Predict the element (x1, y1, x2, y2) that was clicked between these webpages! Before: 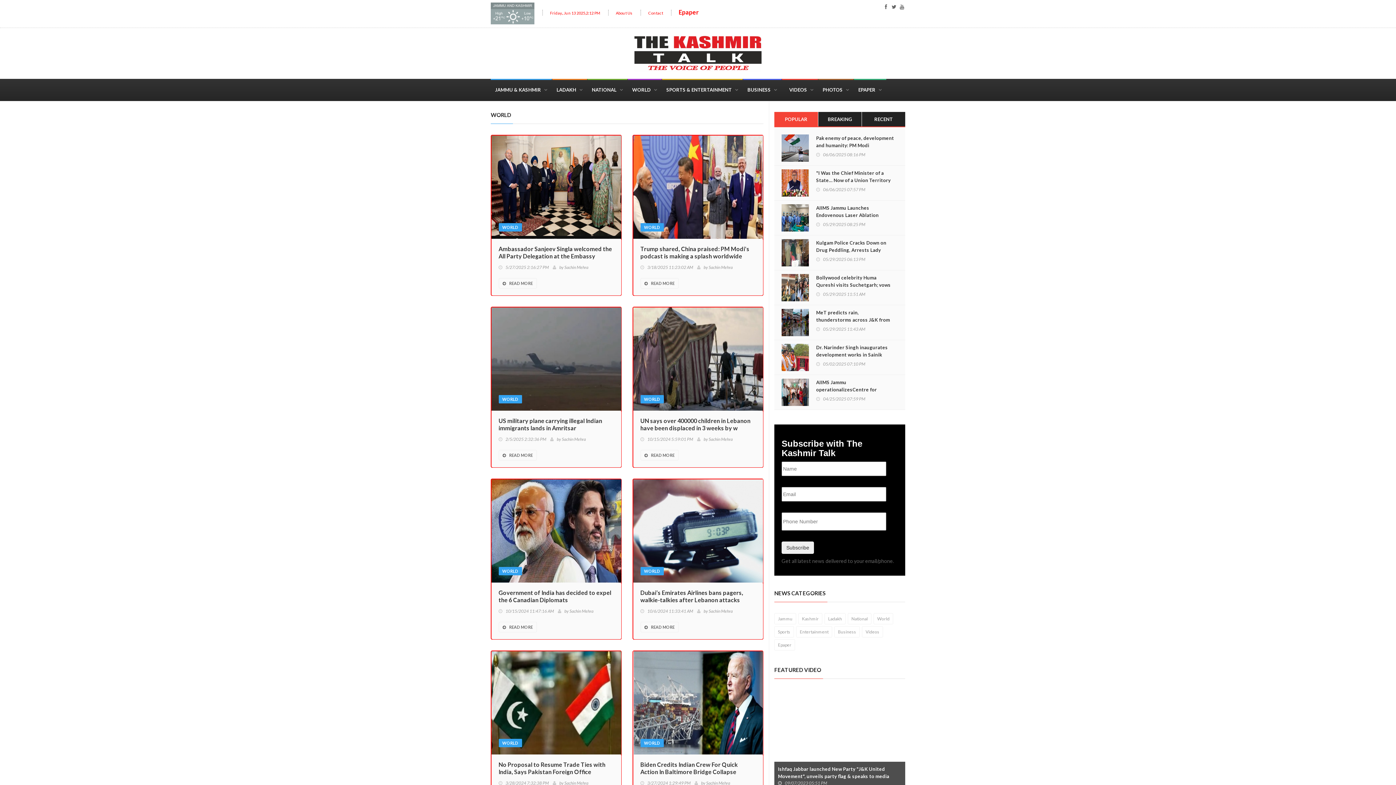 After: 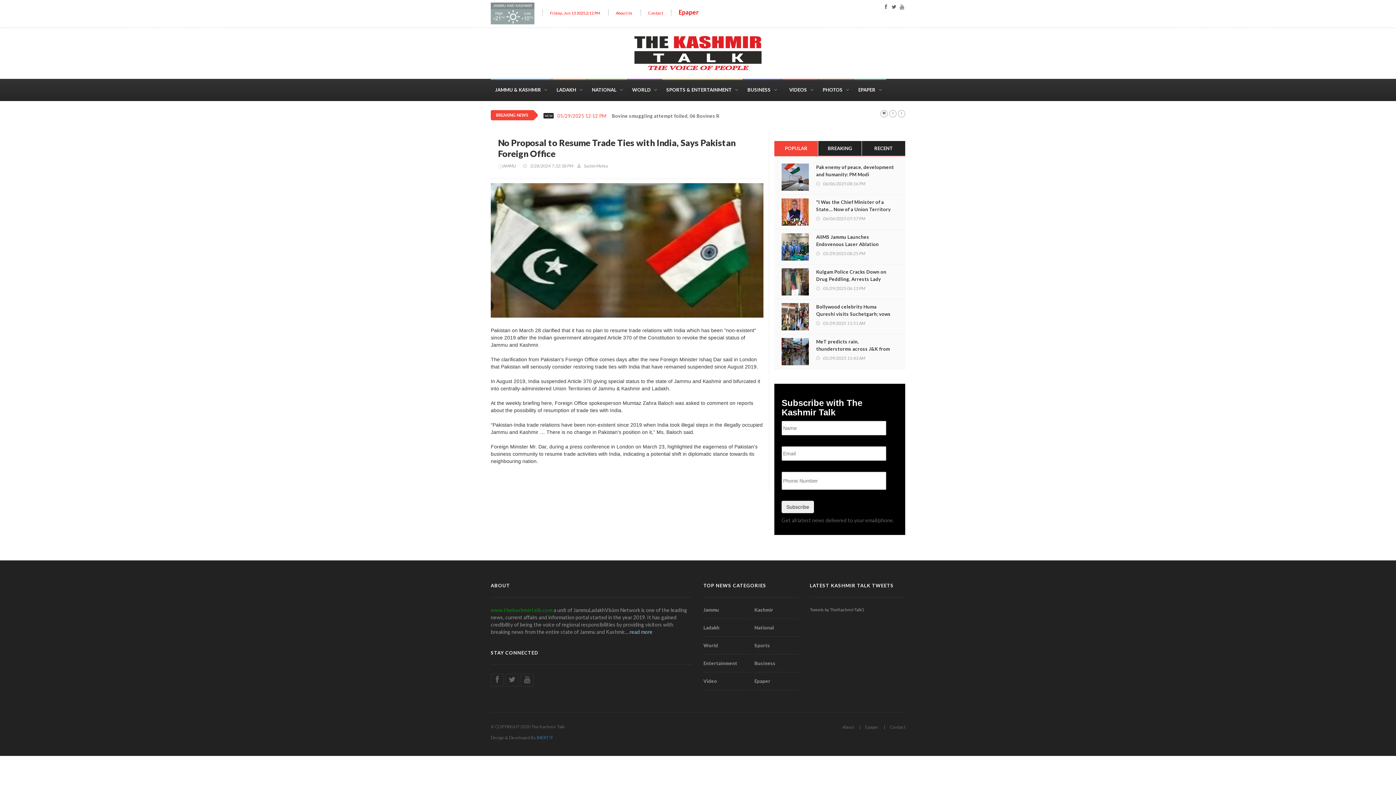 Action: bbox: (498, 761, 614, 775) label: No Proposal to Resume Trade Ties with India, Says Pakistan Foreign Office